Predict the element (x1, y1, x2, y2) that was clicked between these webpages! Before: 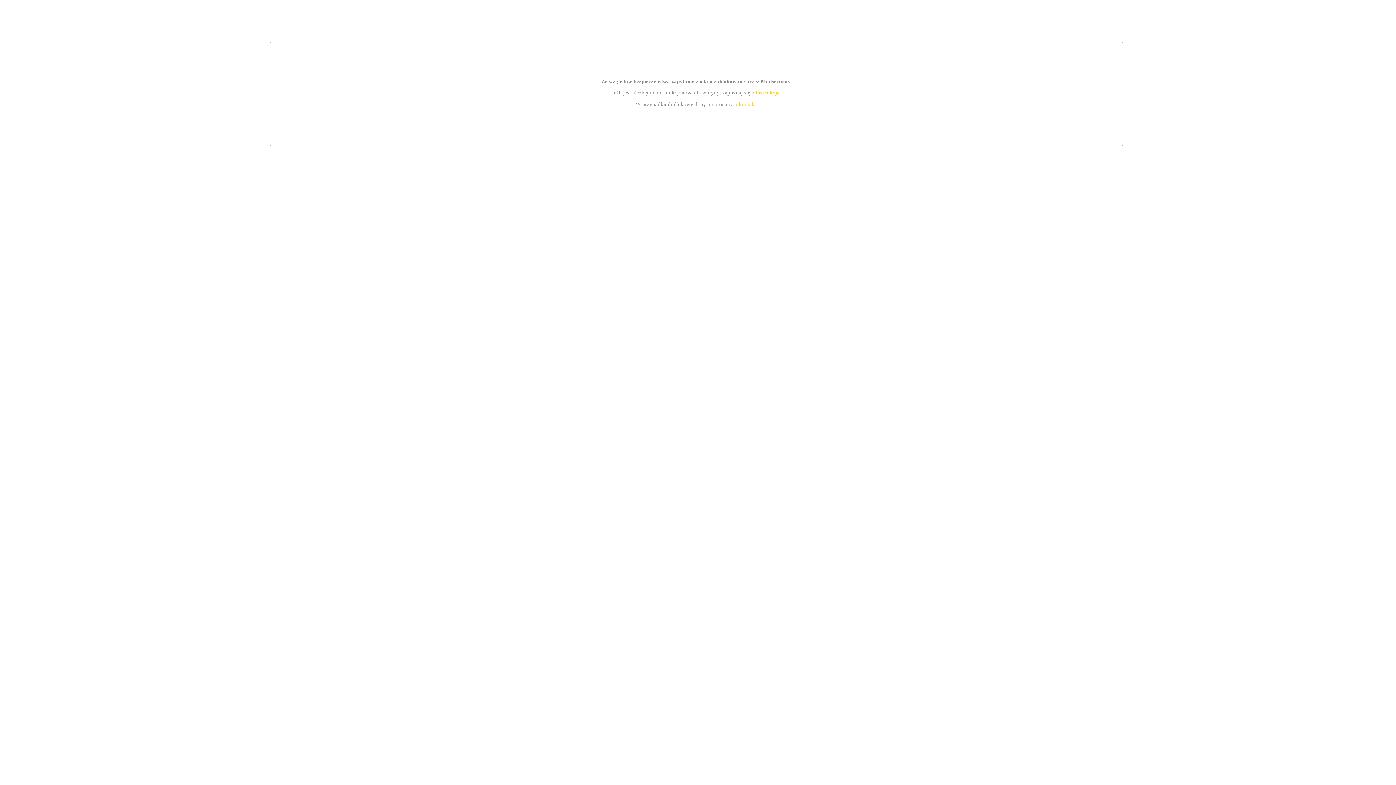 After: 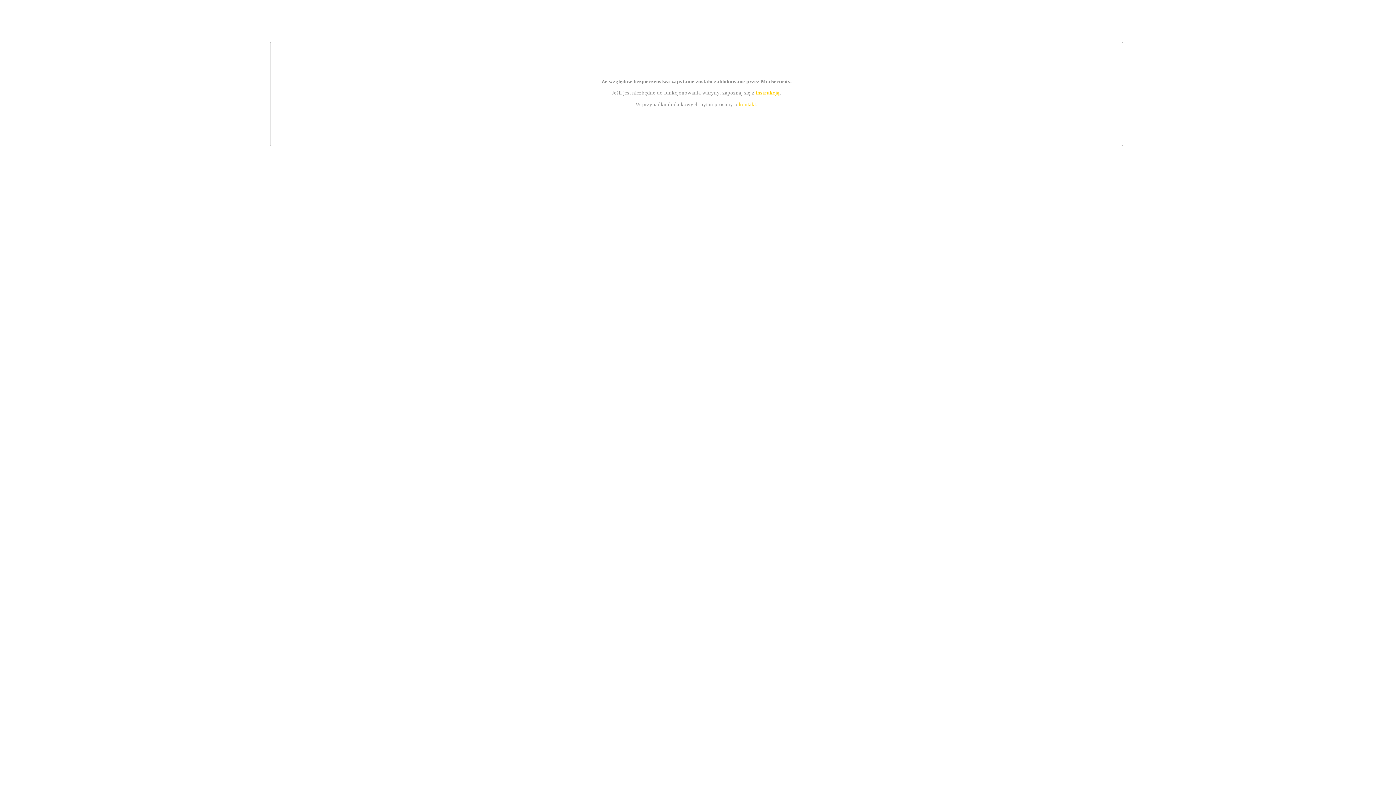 Action: bbox: (755, 89, 779, 95) label: instrukcją